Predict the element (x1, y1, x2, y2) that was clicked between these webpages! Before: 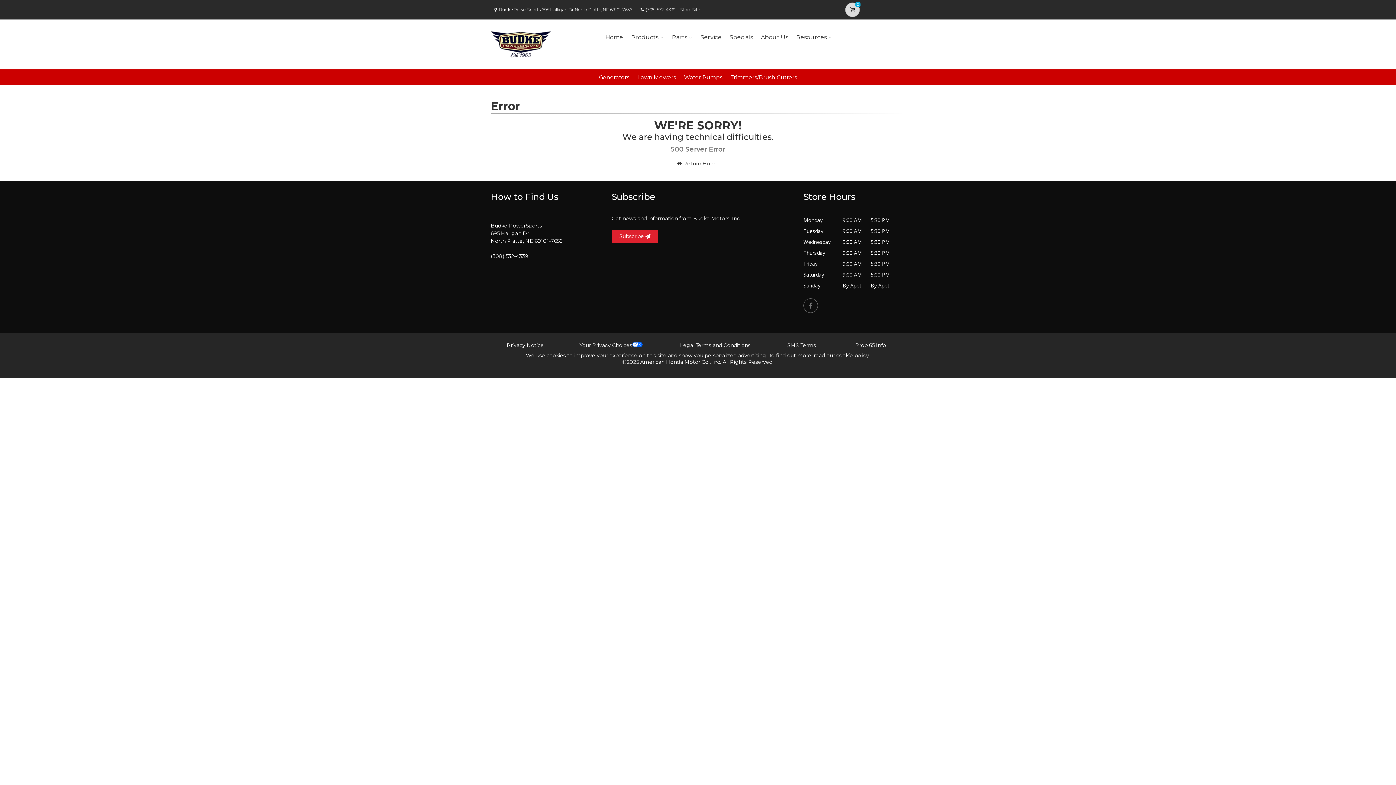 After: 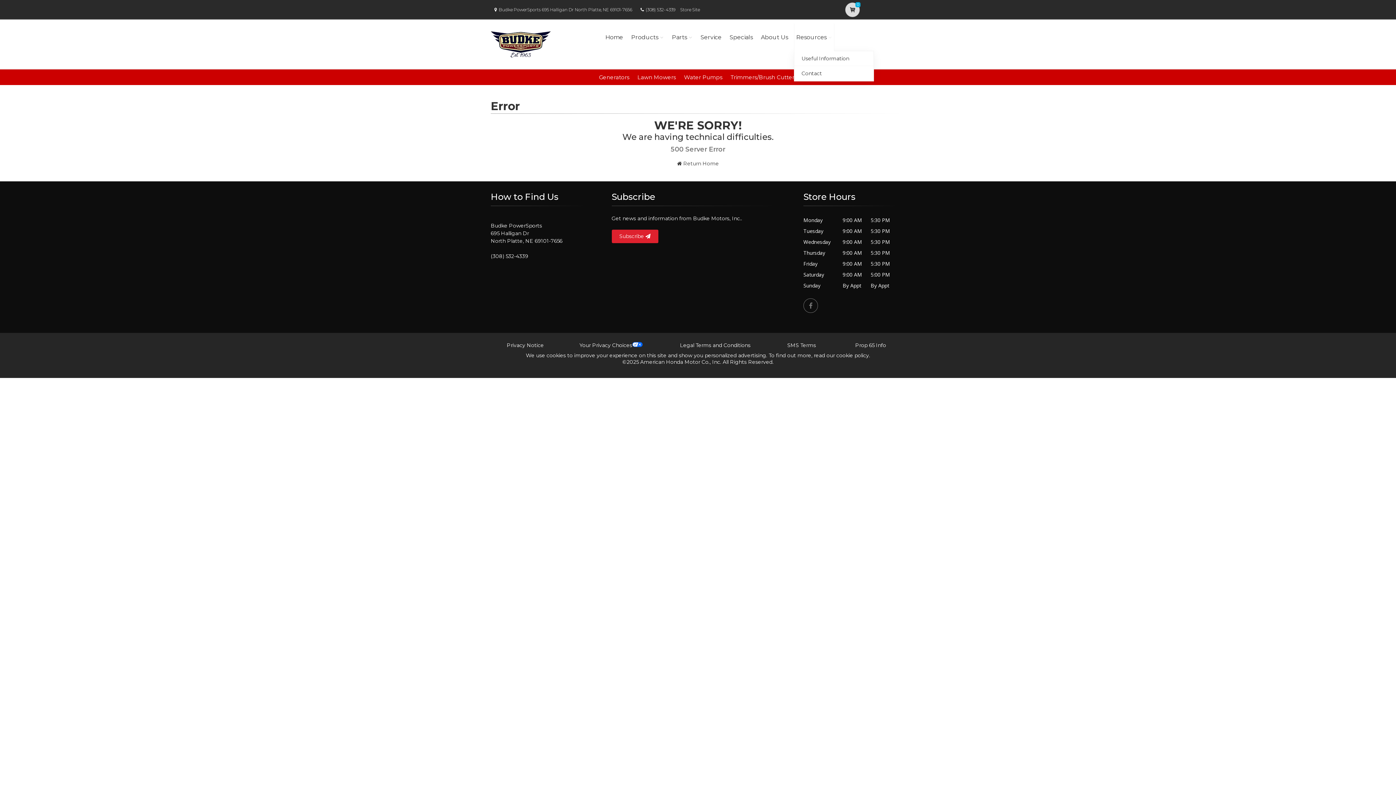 Action: label: Resources bbox: (794, 23, 834, 51)